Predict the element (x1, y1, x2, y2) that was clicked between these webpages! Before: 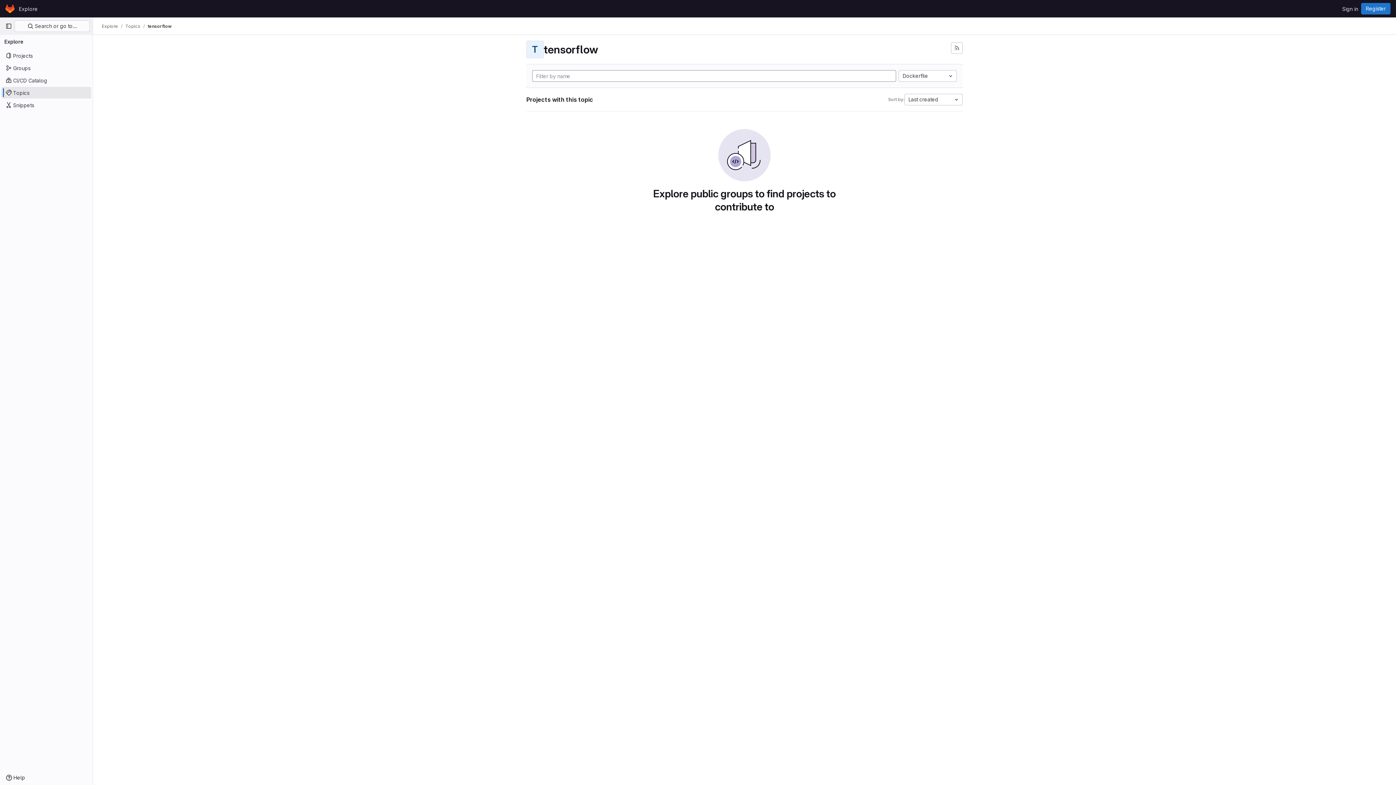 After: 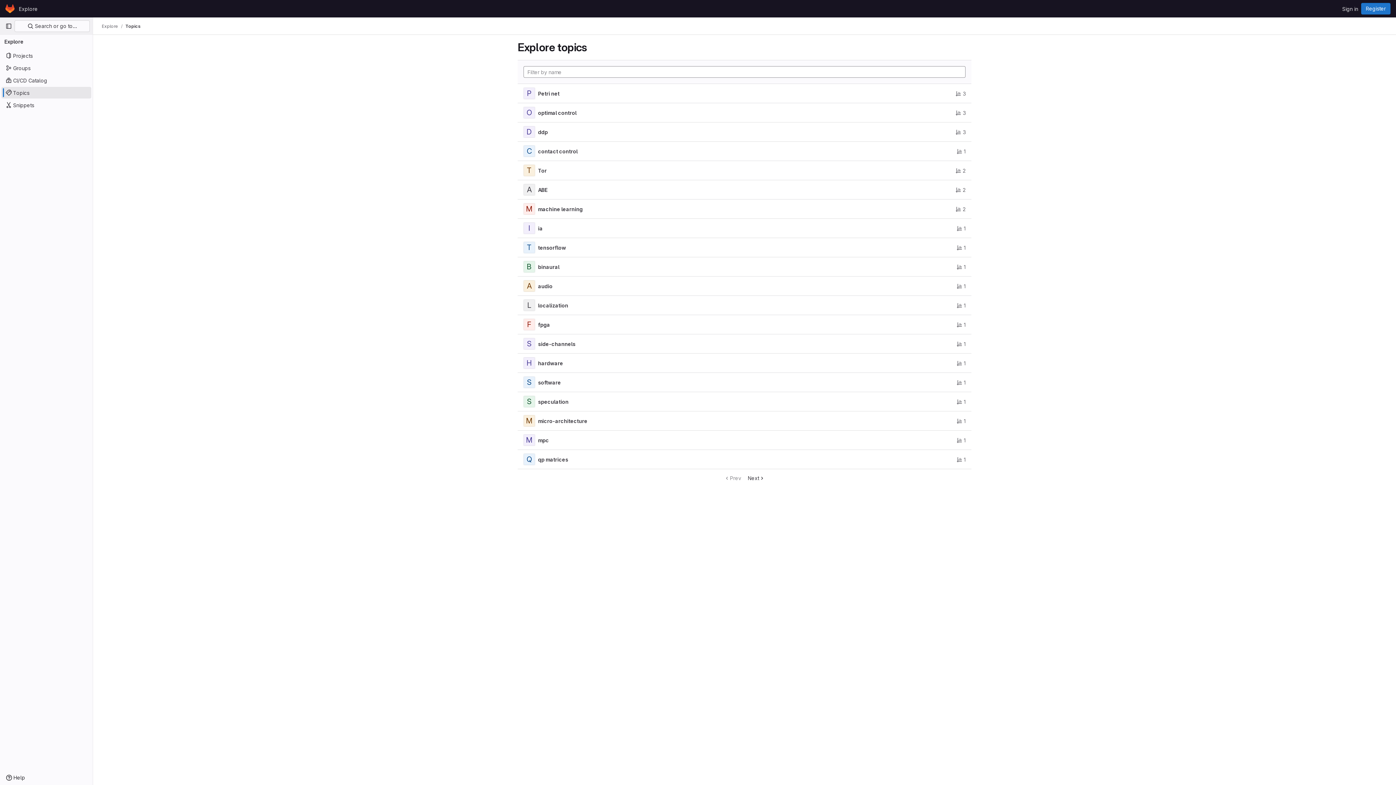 Action: bbox: (1, 86, 91, 98) label: Topics